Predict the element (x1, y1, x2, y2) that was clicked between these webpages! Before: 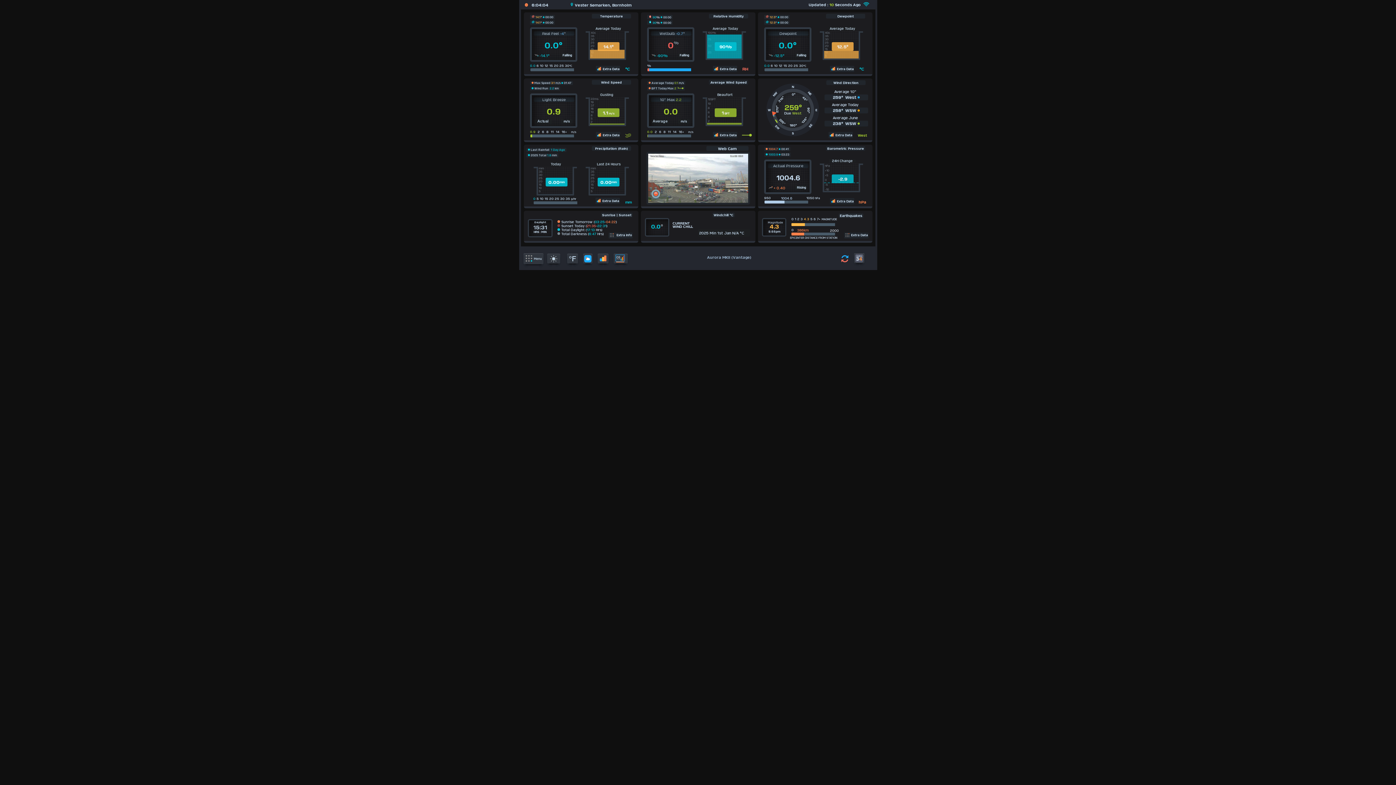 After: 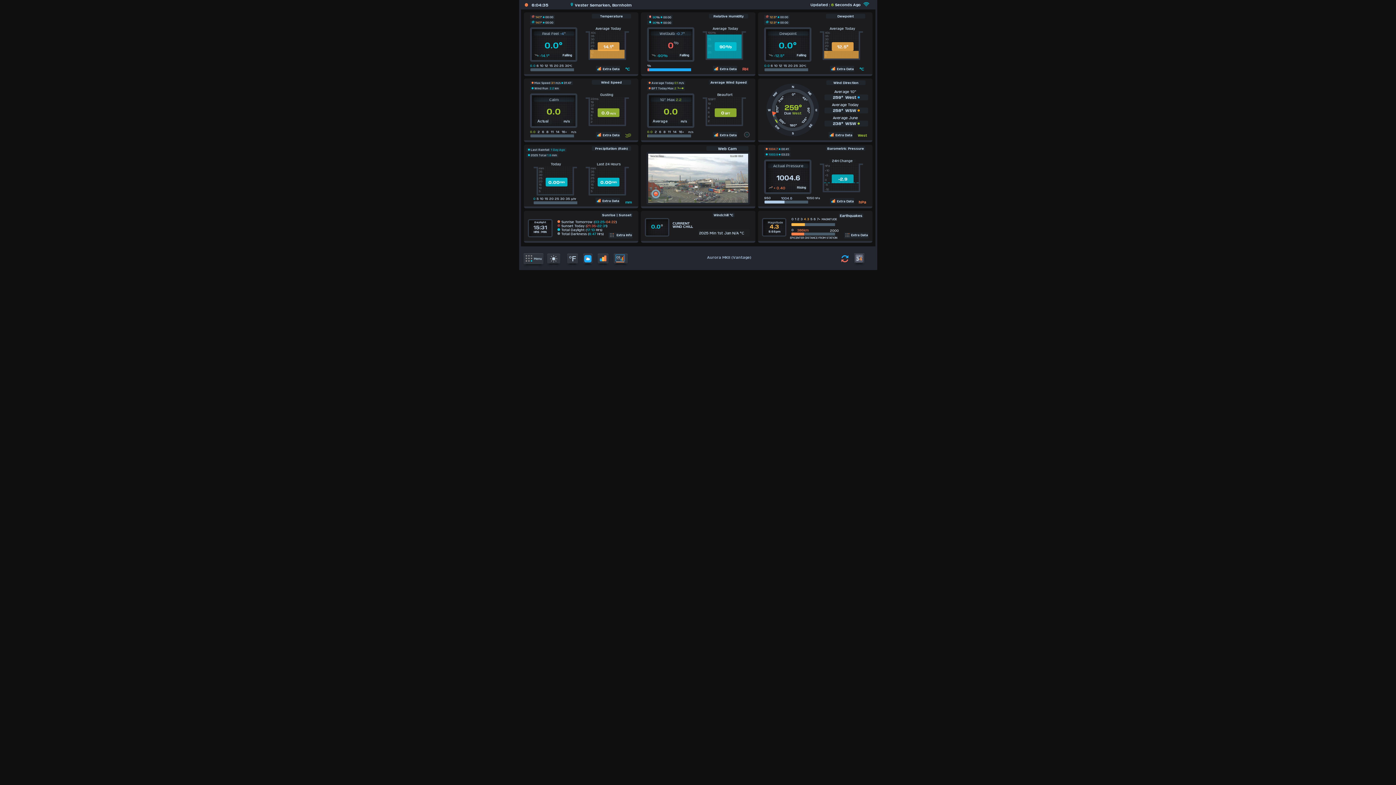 Action: bbox: (839, 253, 850, 263)